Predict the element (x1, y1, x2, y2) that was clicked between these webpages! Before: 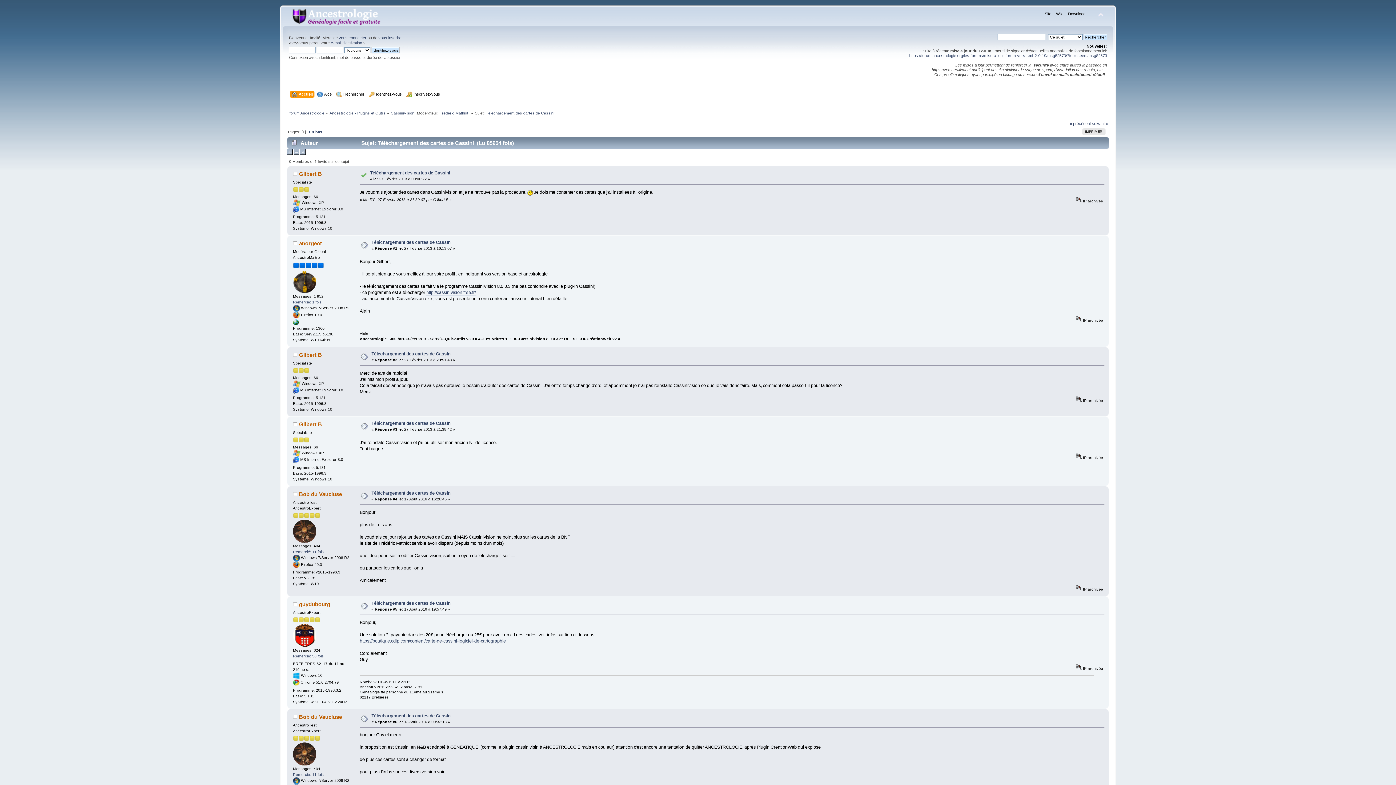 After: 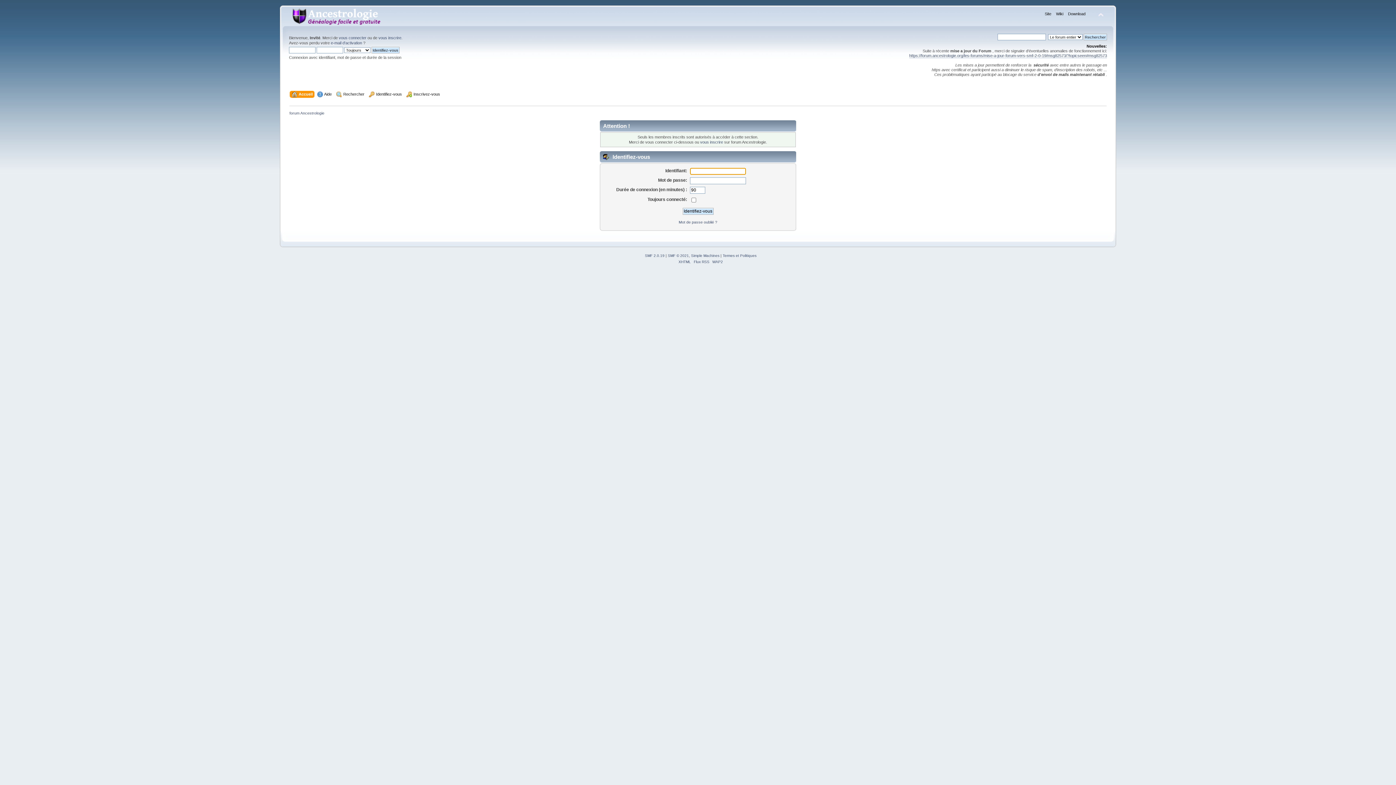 Action: label: Gilbert B bbox: (299, 351, 321, 358)